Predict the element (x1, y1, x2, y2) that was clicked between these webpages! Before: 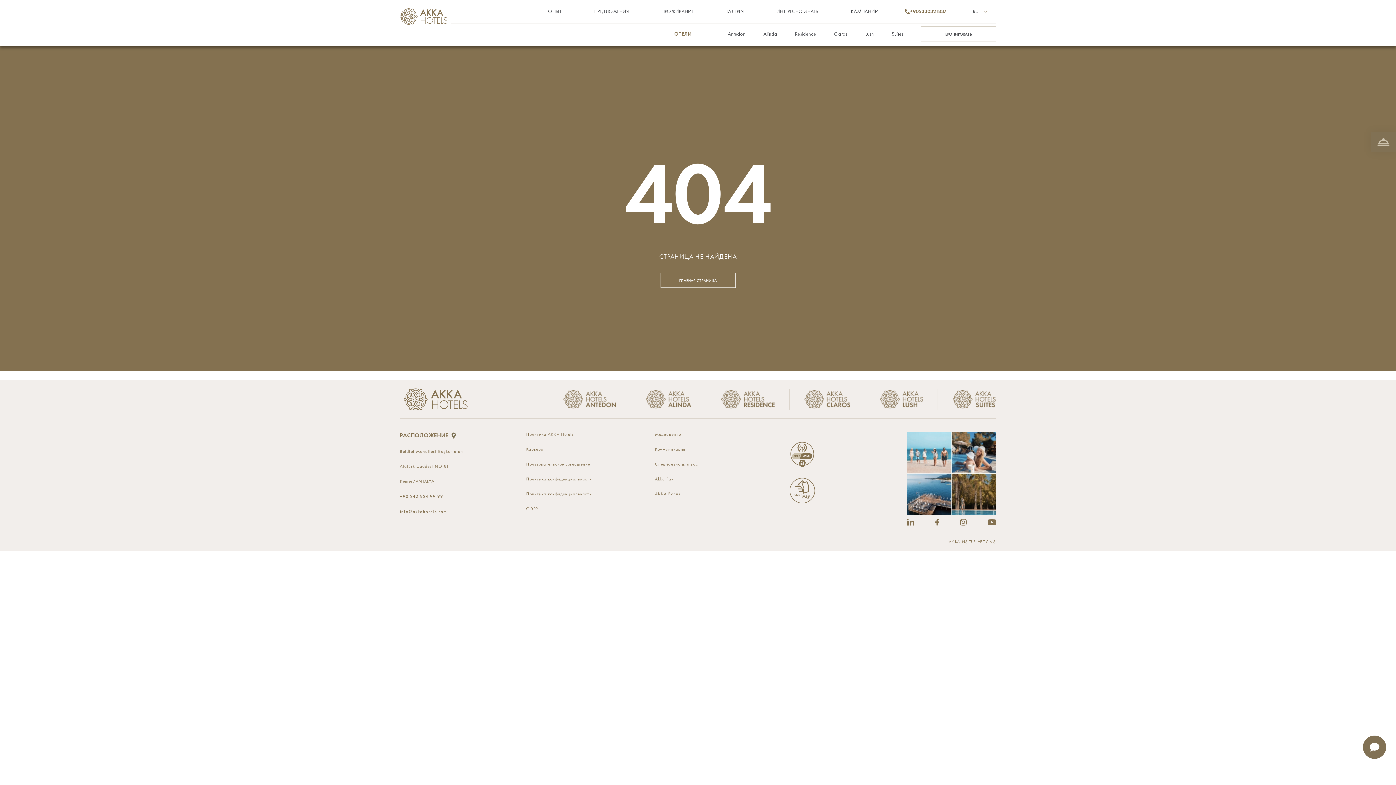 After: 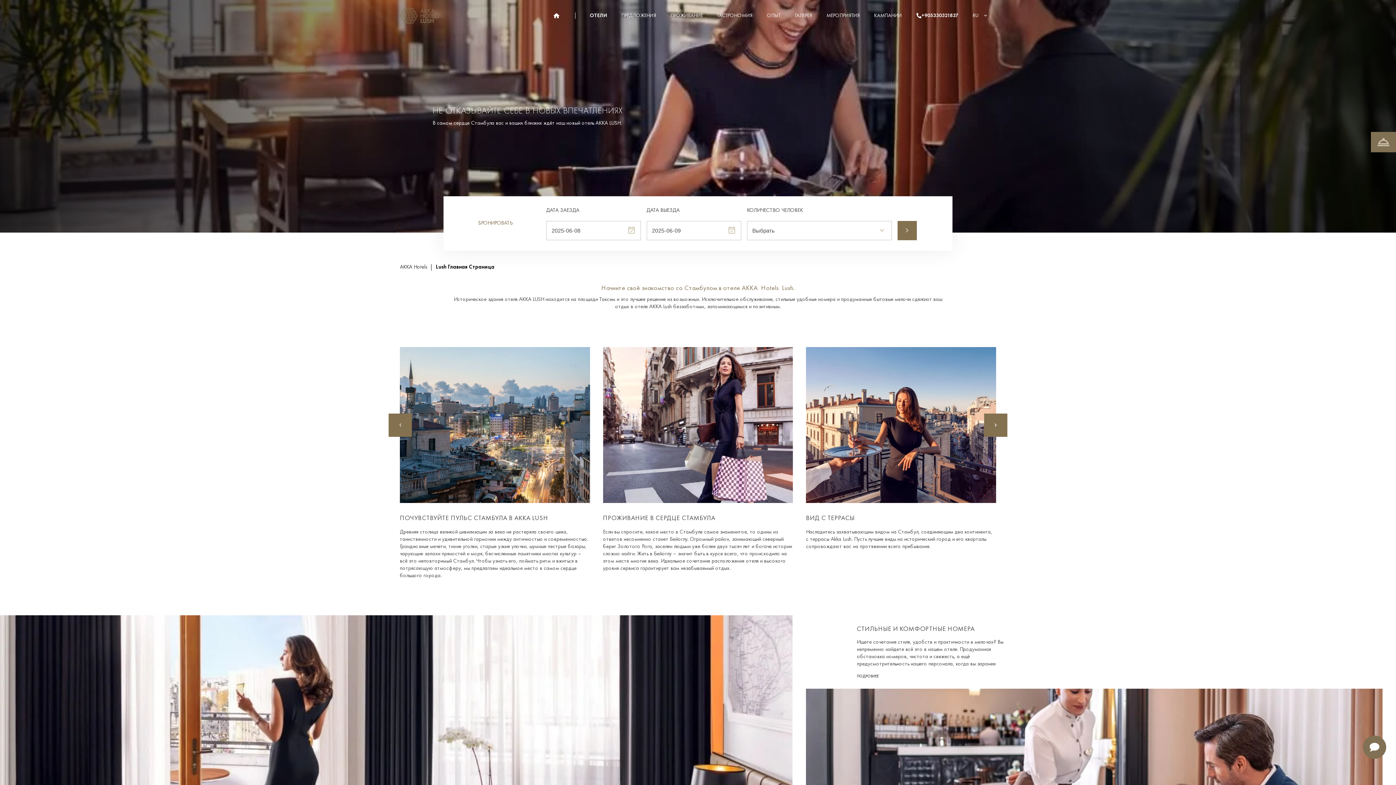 Action: bbox: (865, 386, 938, 412)